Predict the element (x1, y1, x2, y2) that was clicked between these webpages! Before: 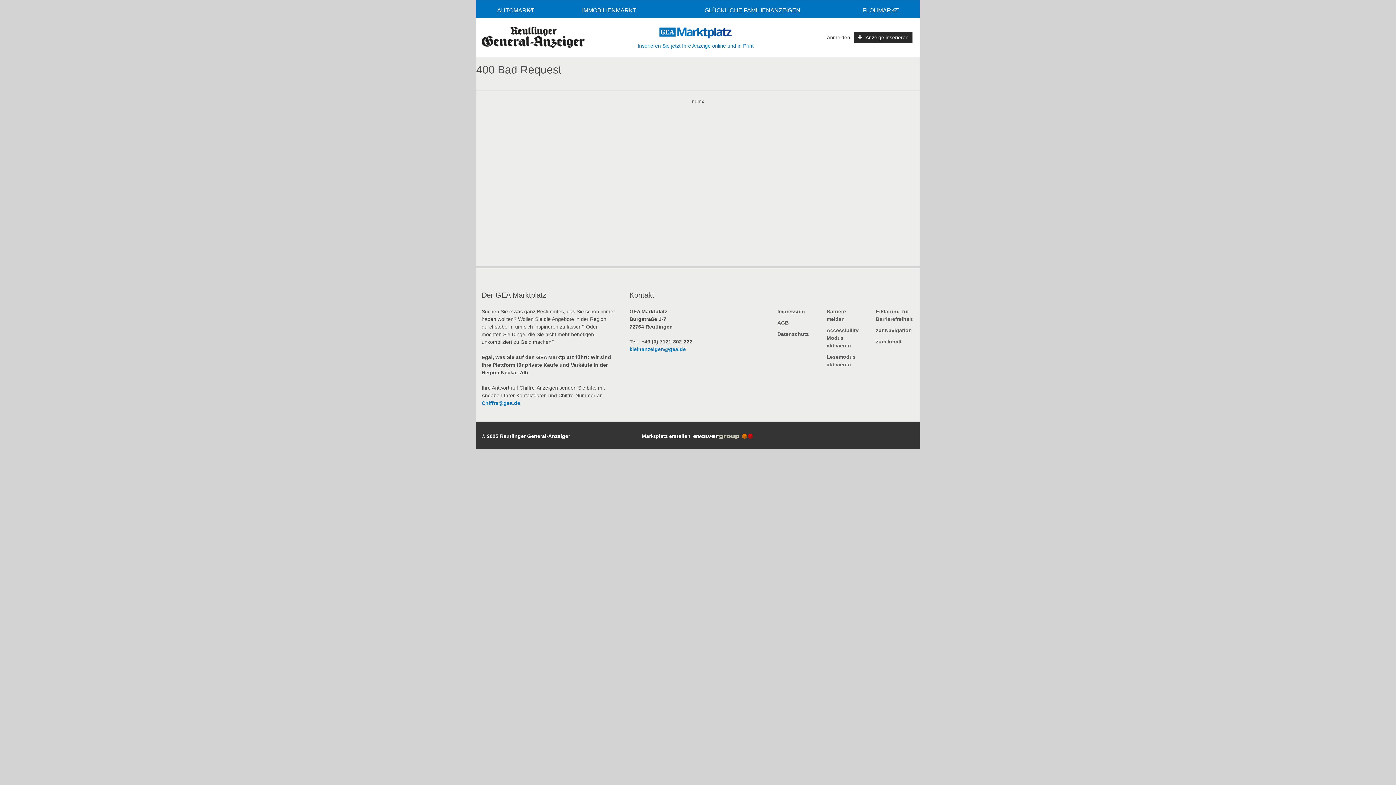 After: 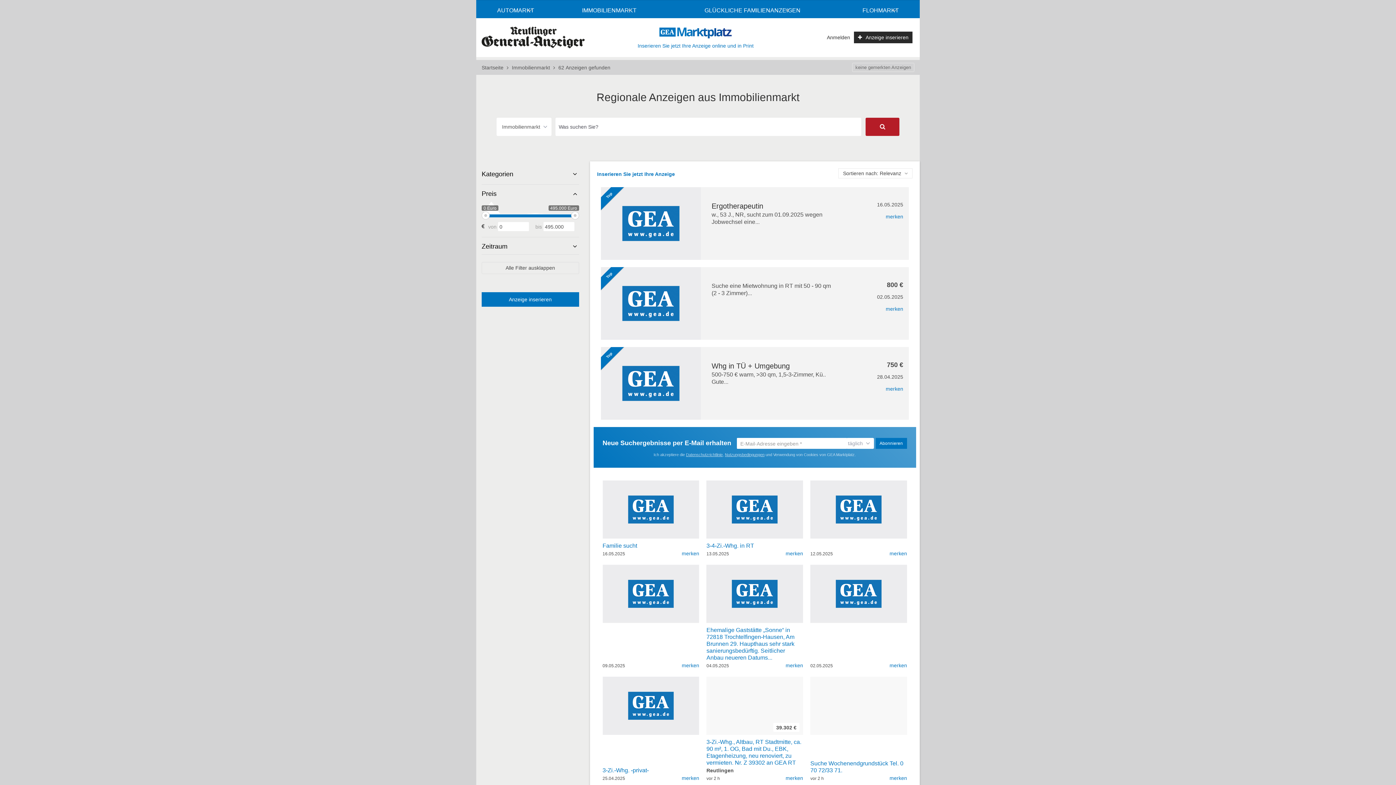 Action: bbox: (555, 1, 663, 18) label: IMMOBILIENMARKT